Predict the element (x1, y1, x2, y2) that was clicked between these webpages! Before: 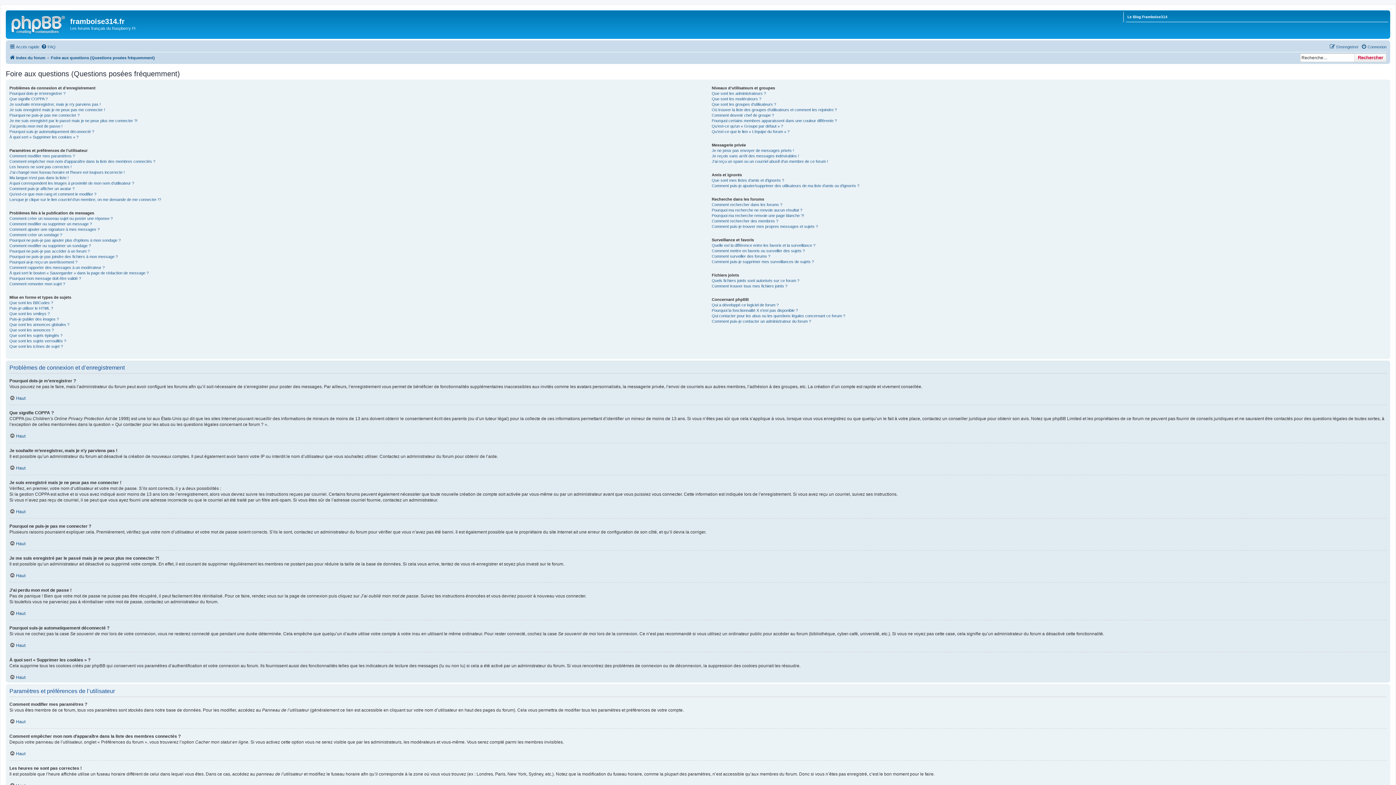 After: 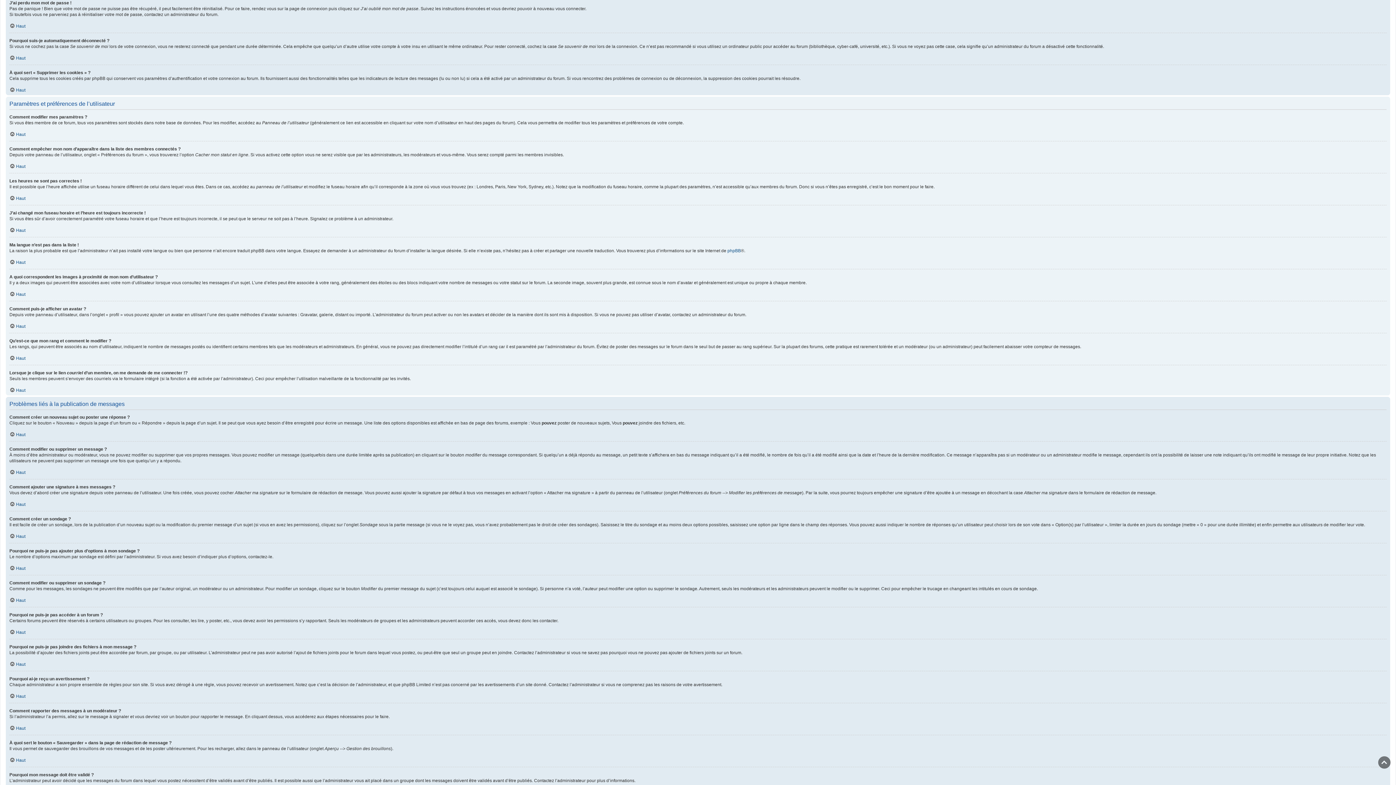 Action: label: J’ai perdu mon mot de passe ! bbox: (9, 123, 62, 129)